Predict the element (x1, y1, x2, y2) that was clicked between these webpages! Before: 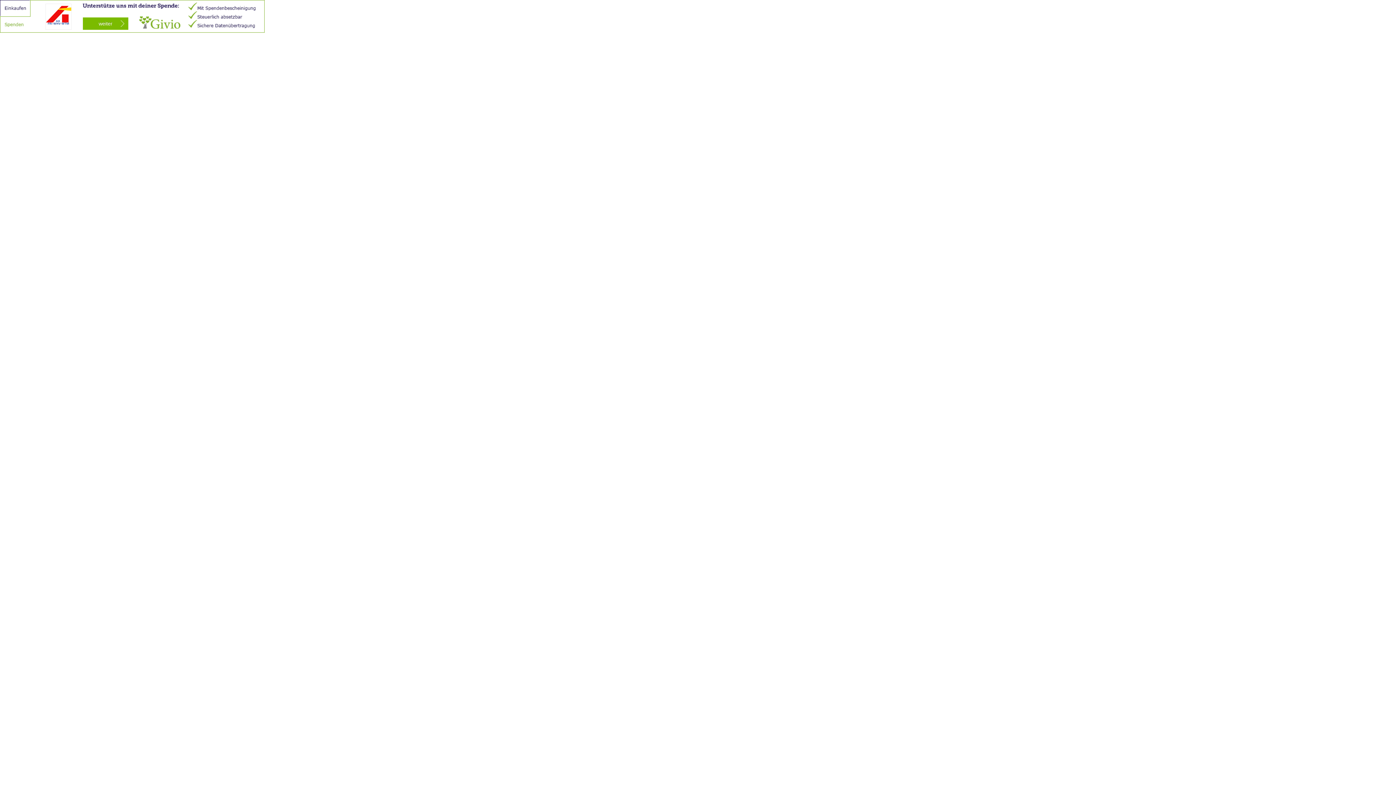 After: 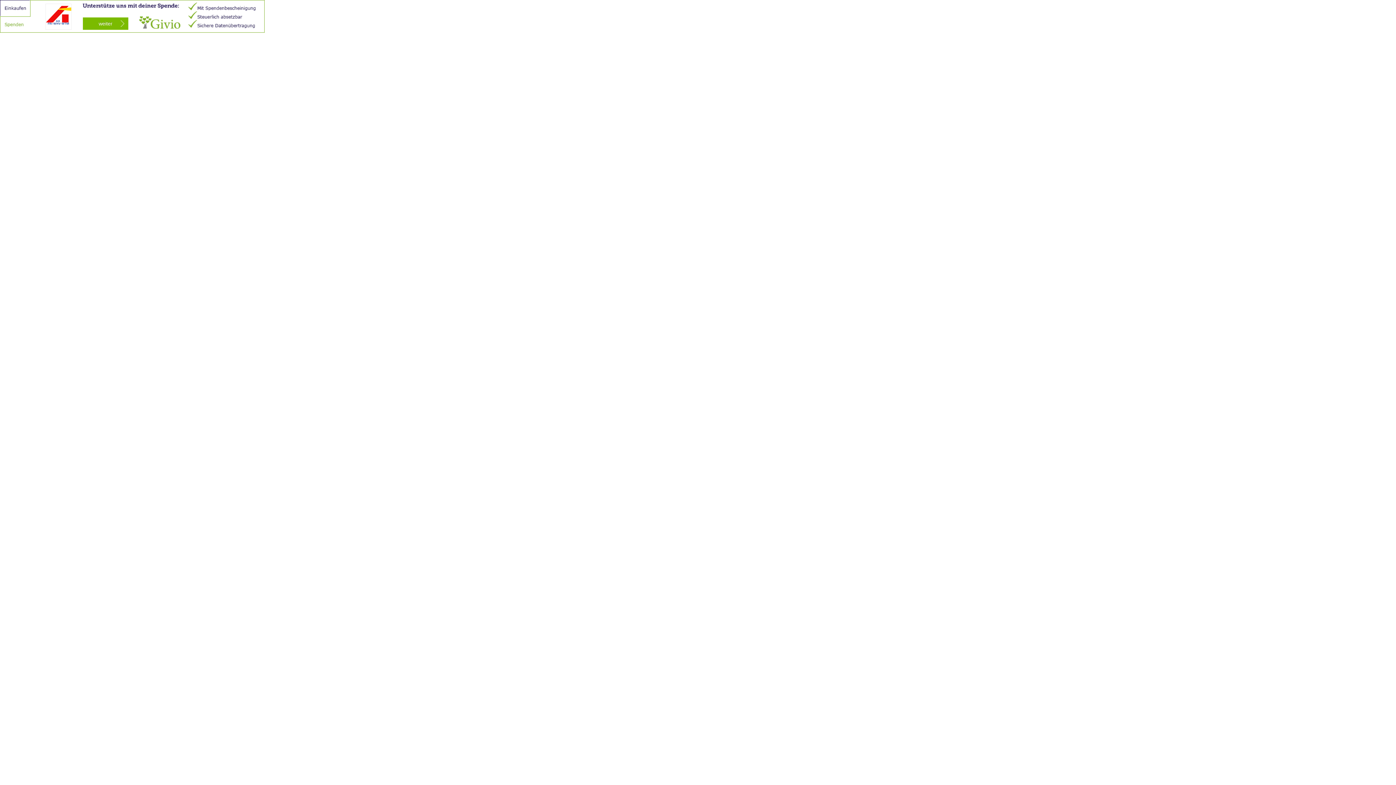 Action: bbox: (45, 3, 70, 30)